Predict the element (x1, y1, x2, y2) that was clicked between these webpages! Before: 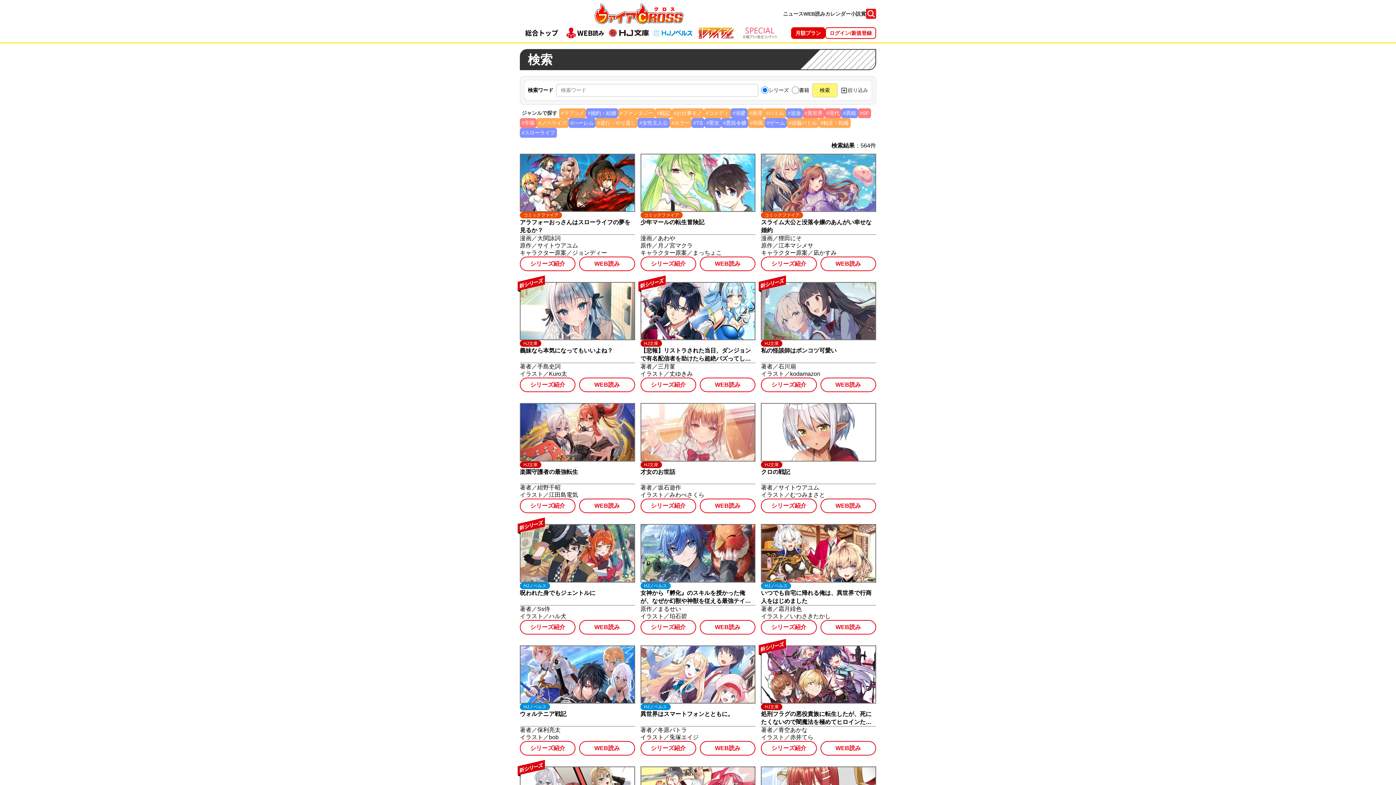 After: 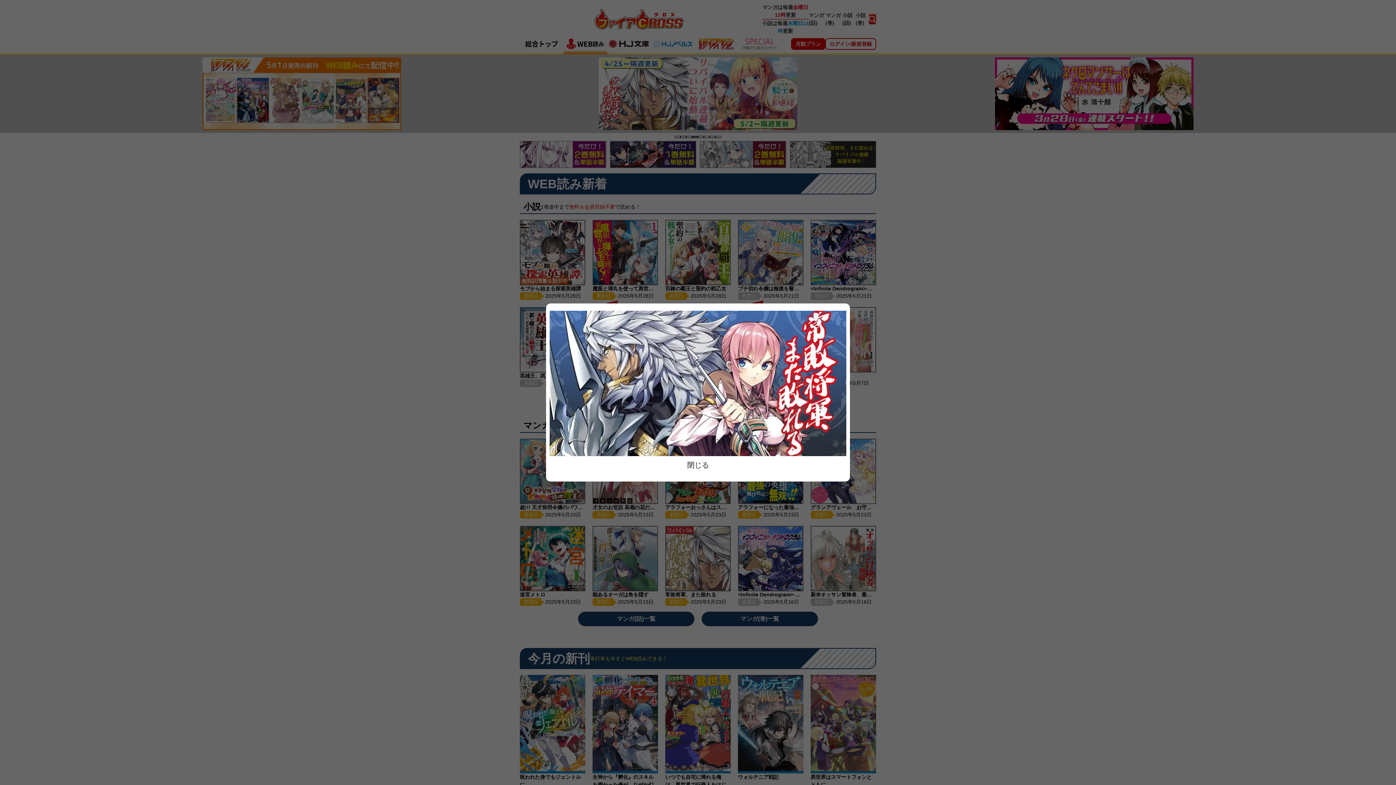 Action: bbox: (563, 24, 607, 42)